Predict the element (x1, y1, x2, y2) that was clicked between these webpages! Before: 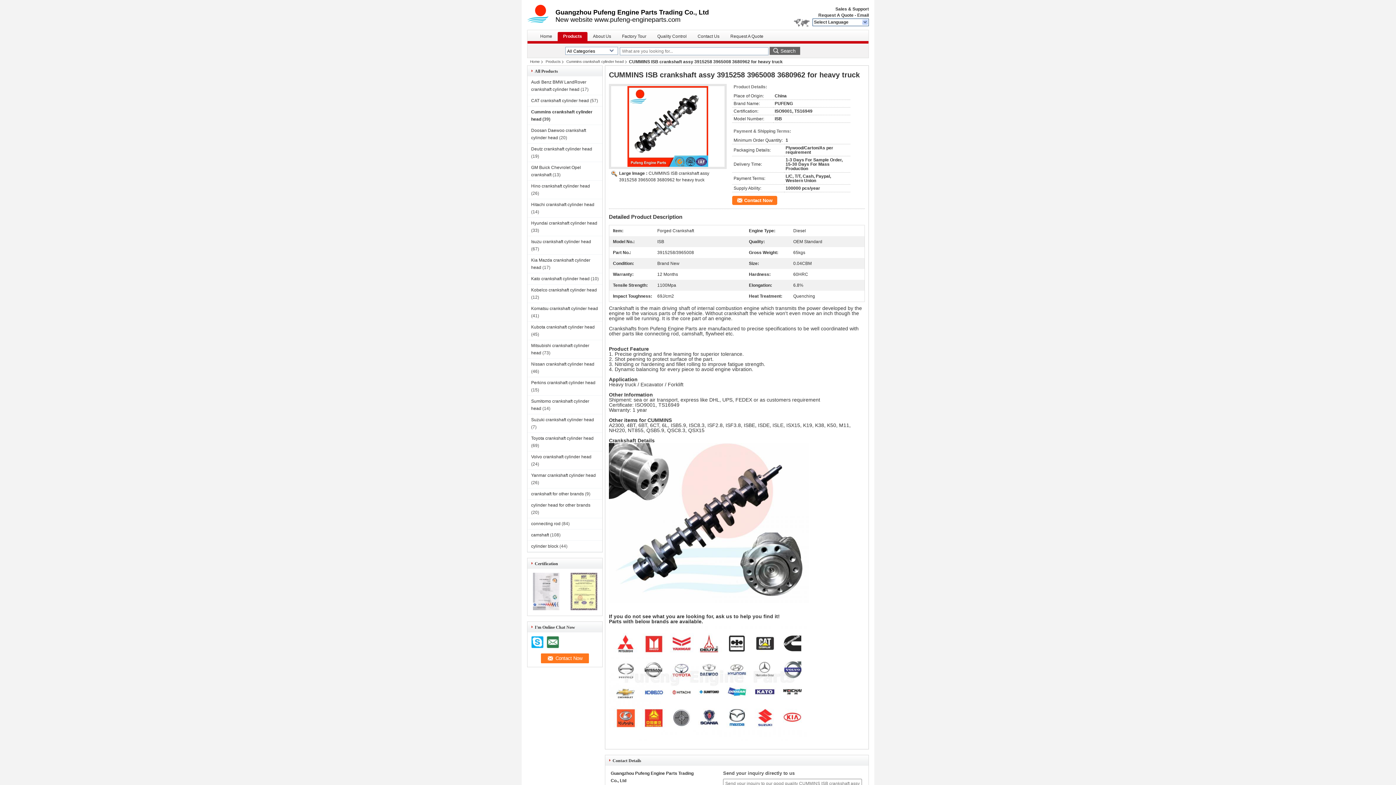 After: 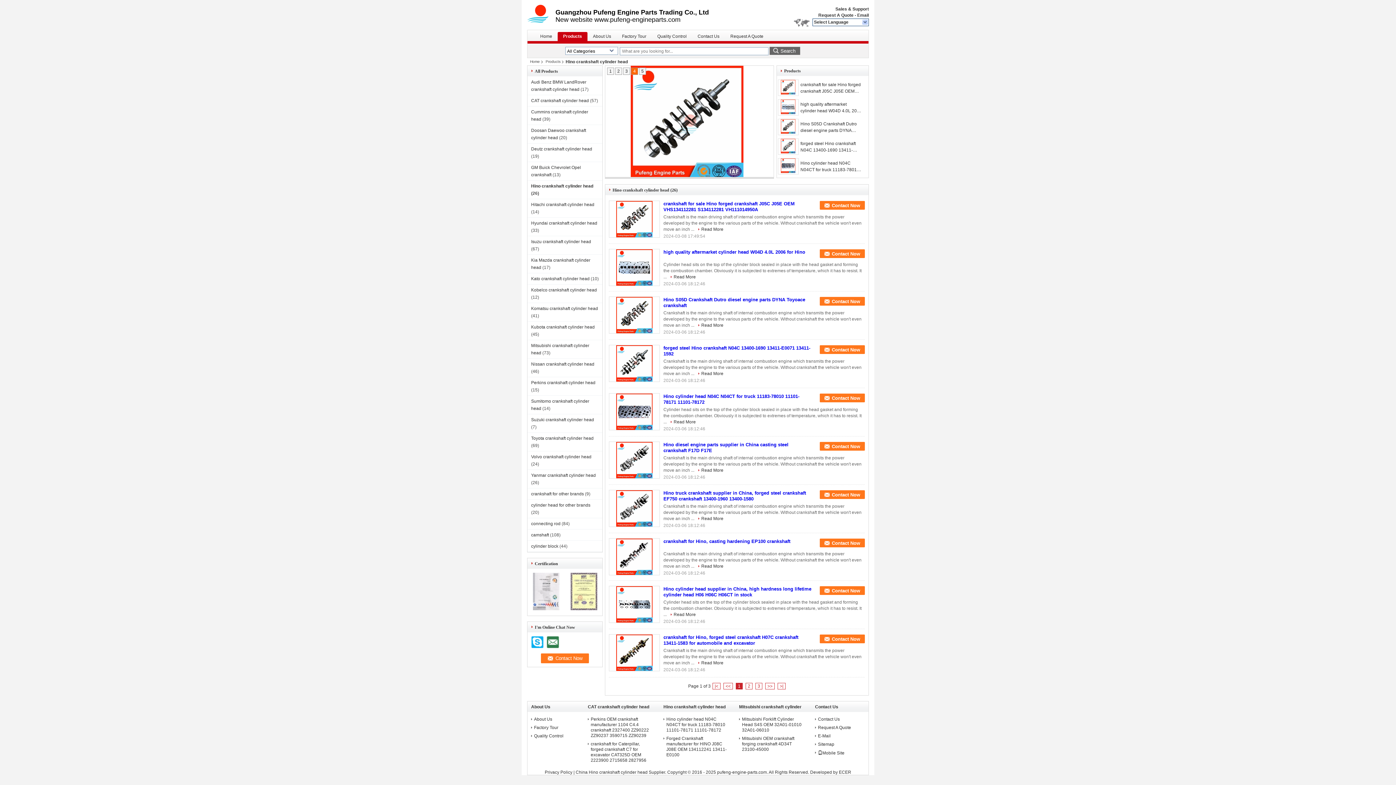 Action: label: Hino crankshaft cylinder head bbox: (531, 183, 590, 188)